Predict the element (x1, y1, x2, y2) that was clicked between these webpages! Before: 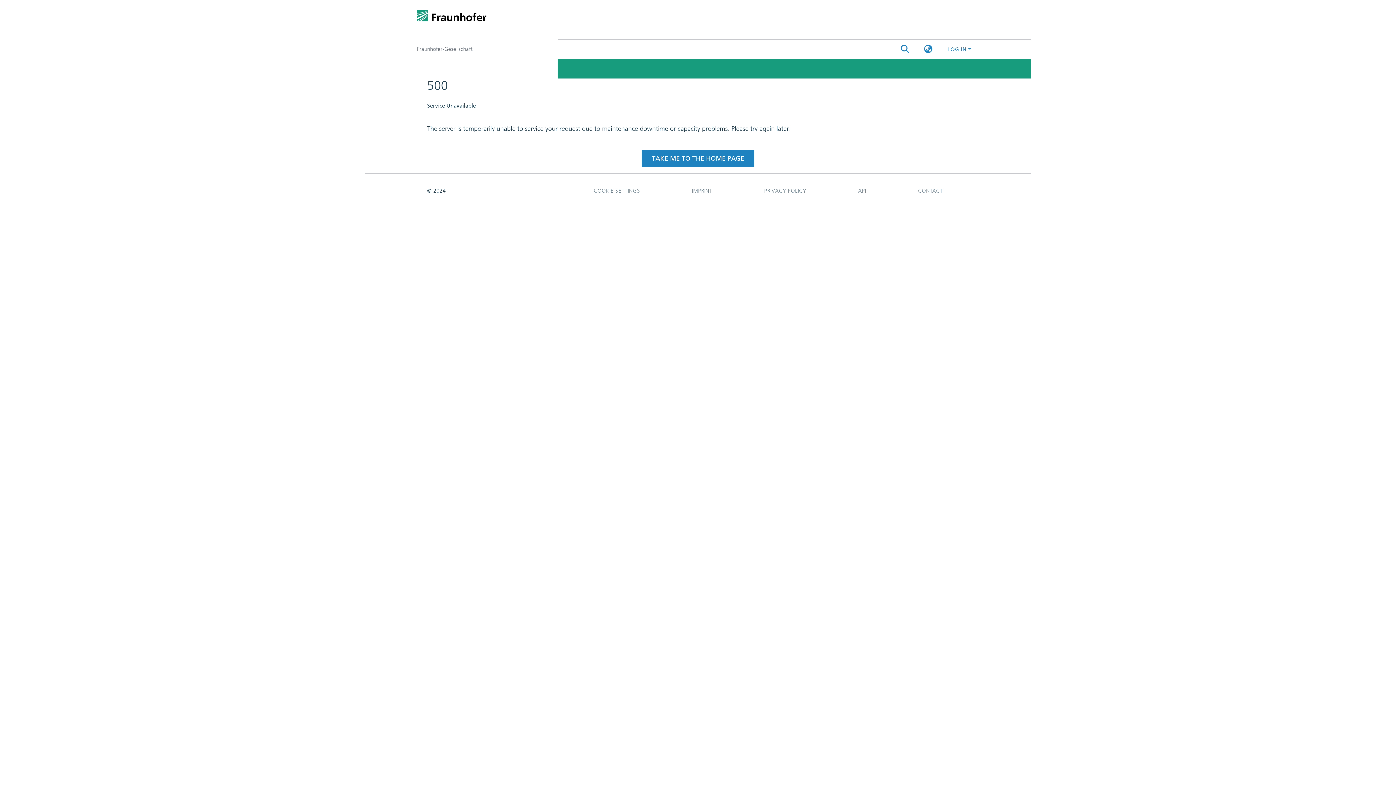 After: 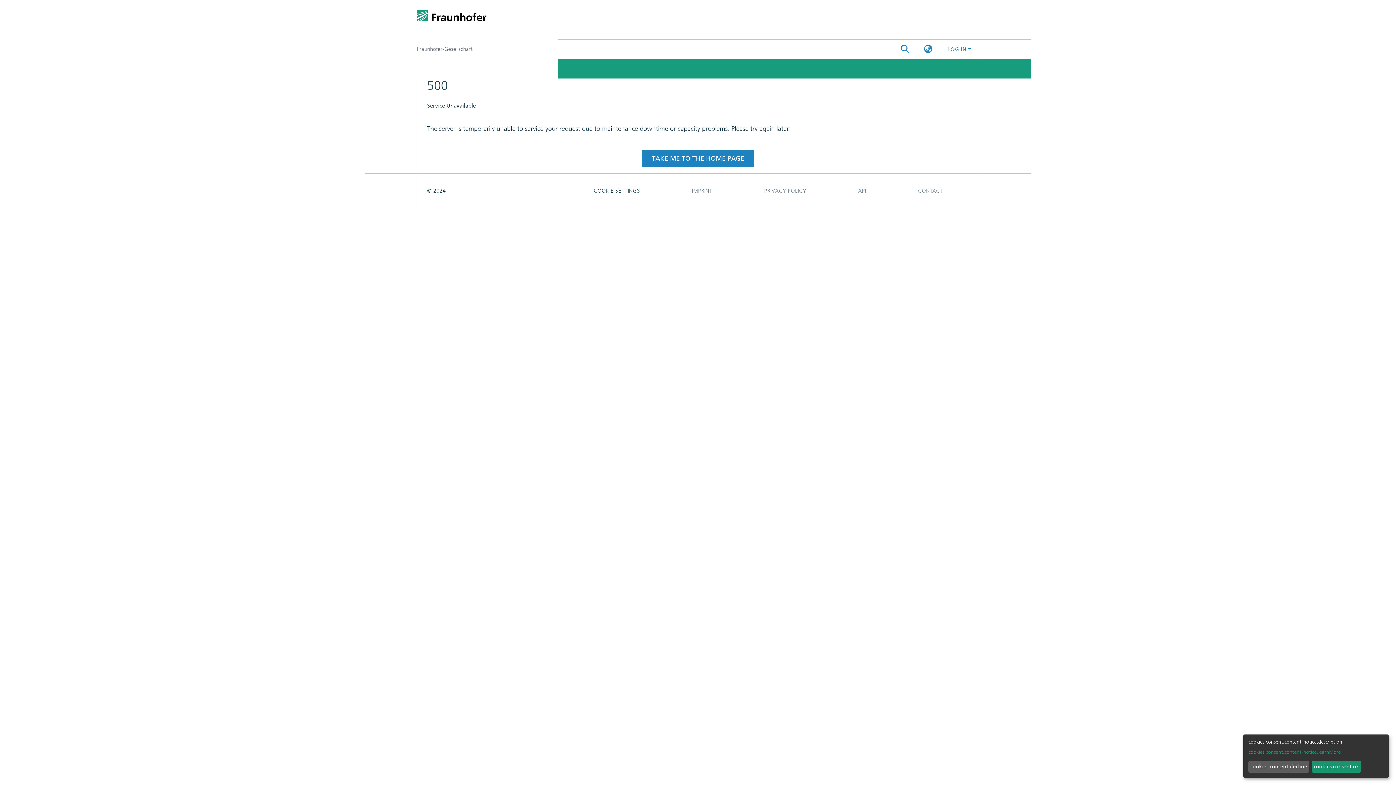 Action: label: COOKIE SETTINGS bbox: (568, 183, 666, 198)